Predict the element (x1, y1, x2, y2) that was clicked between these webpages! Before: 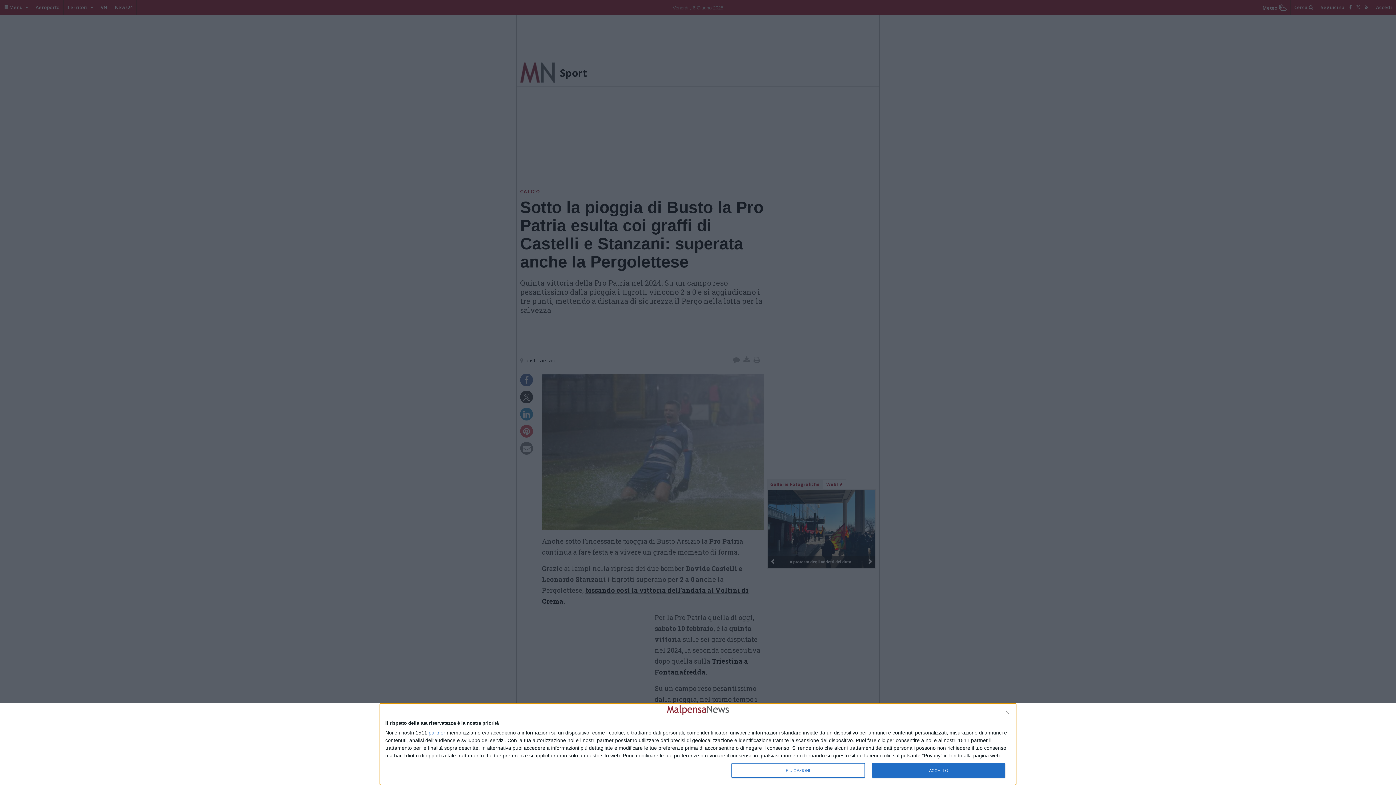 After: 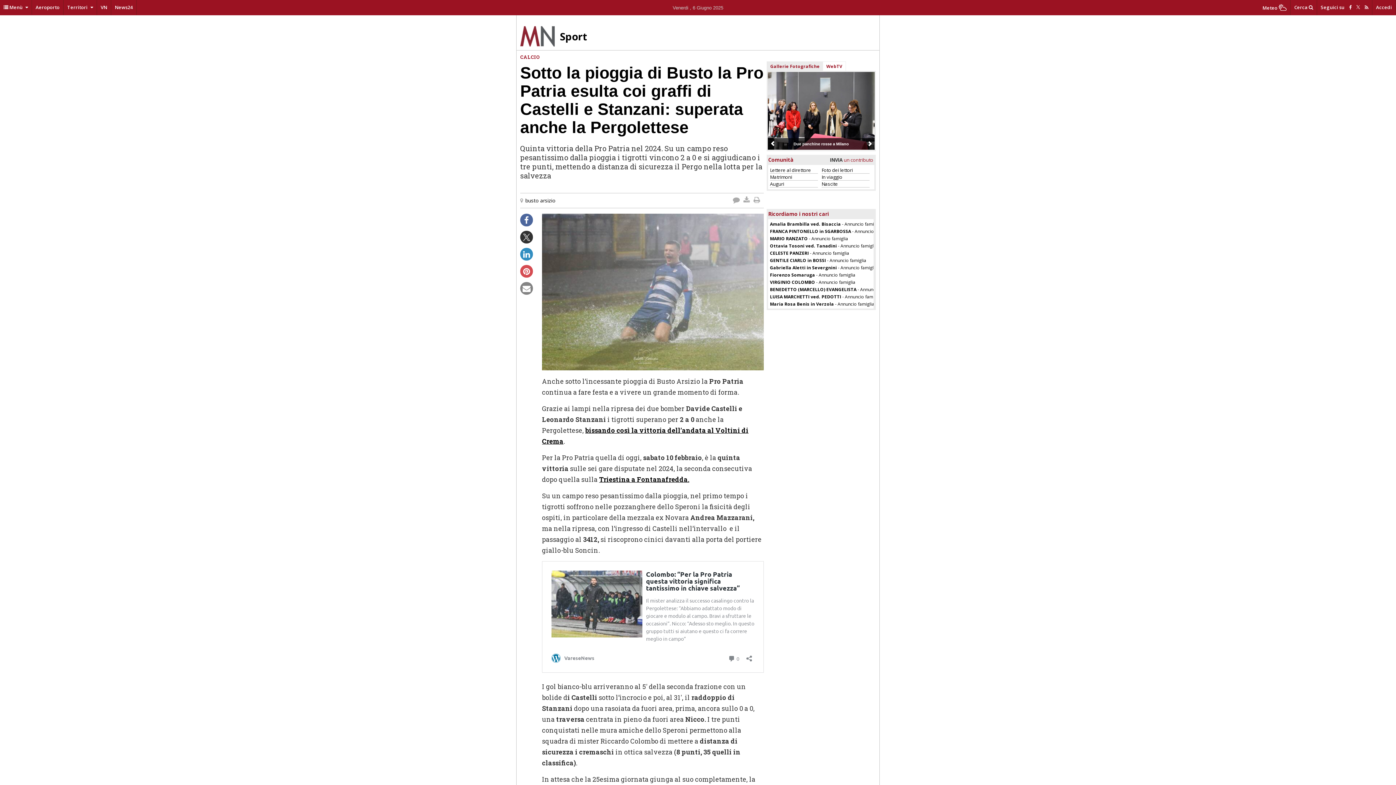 Action: bbox: (1006, 711, 1009, 714) label: NON ACCETTO